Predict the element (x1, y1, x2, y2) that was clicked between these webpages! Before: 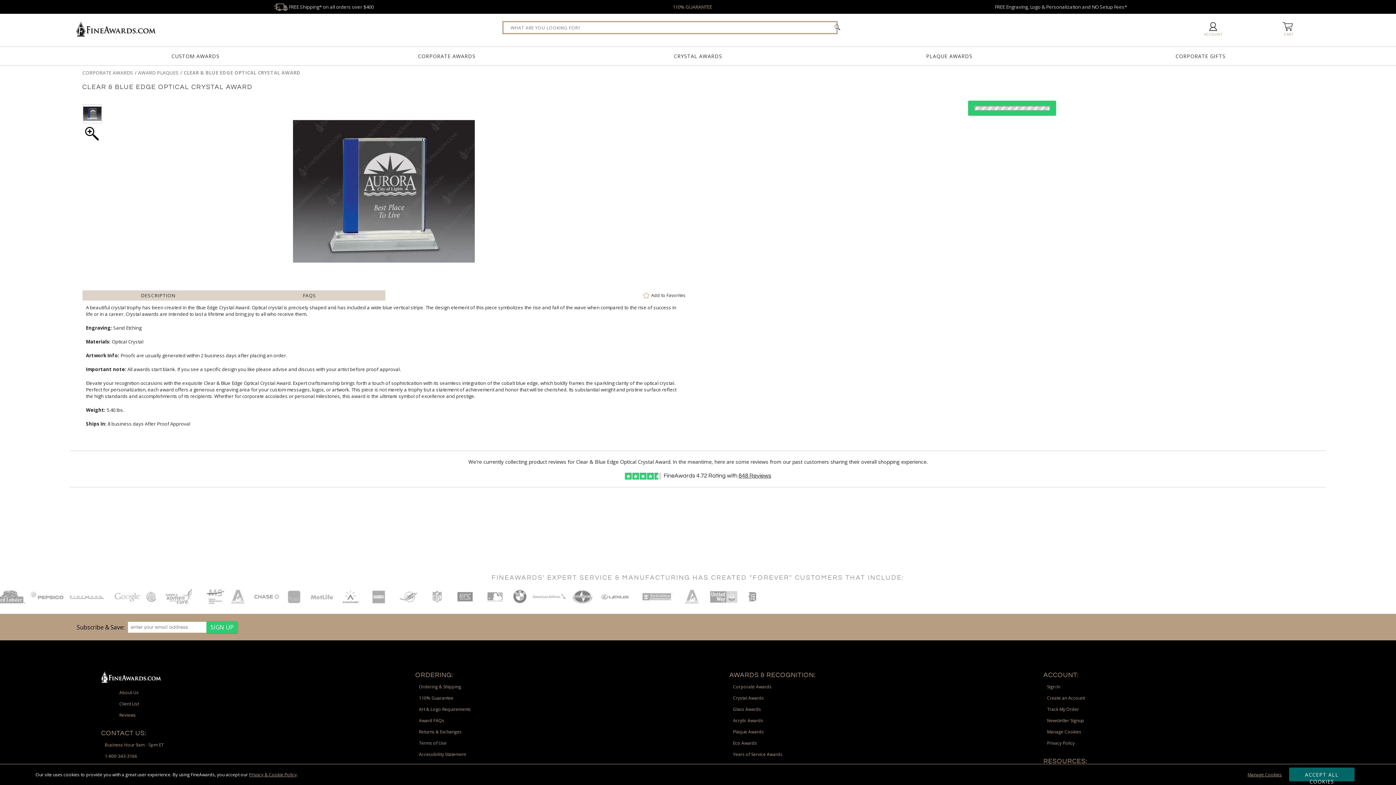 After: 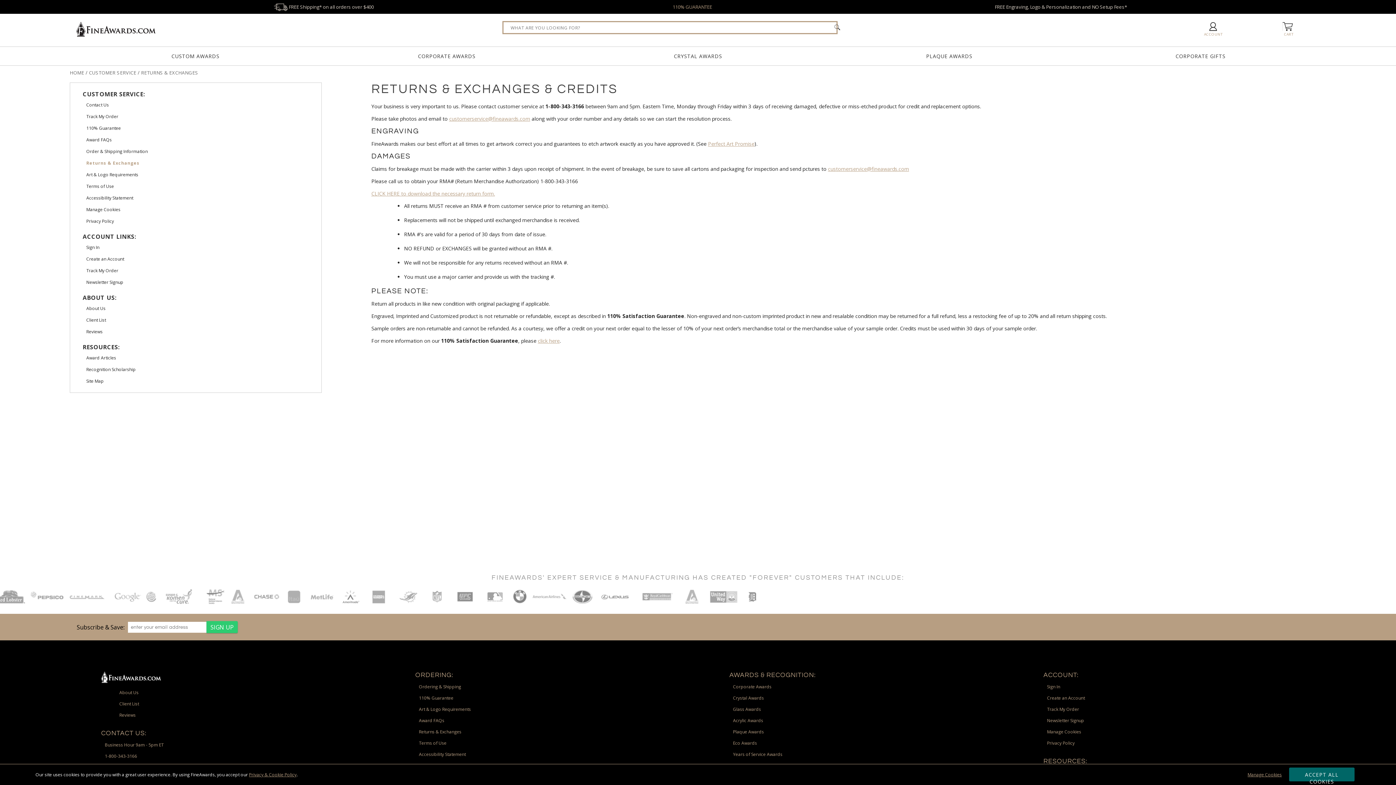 Action: bbox: (419, 729, 461, 735) label: Returns & Exchanges